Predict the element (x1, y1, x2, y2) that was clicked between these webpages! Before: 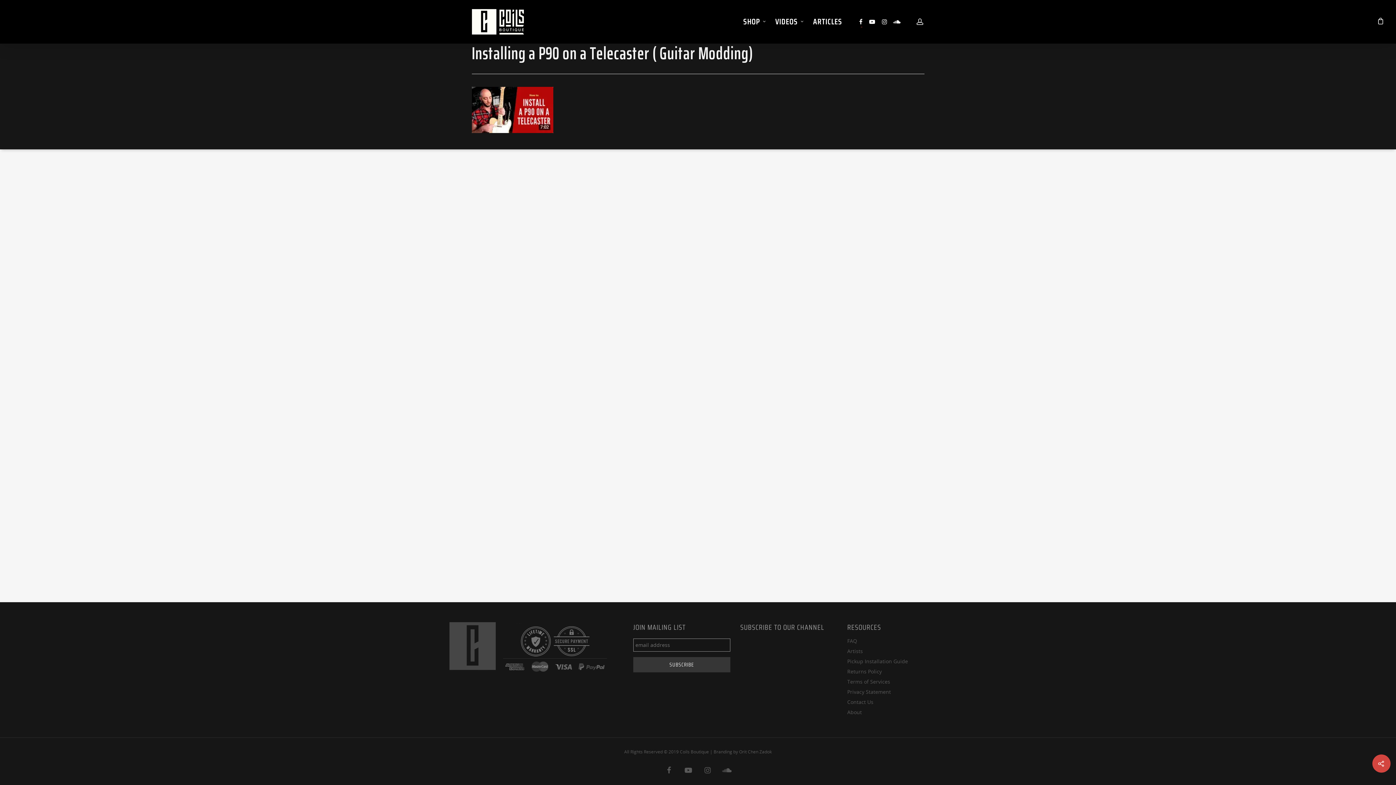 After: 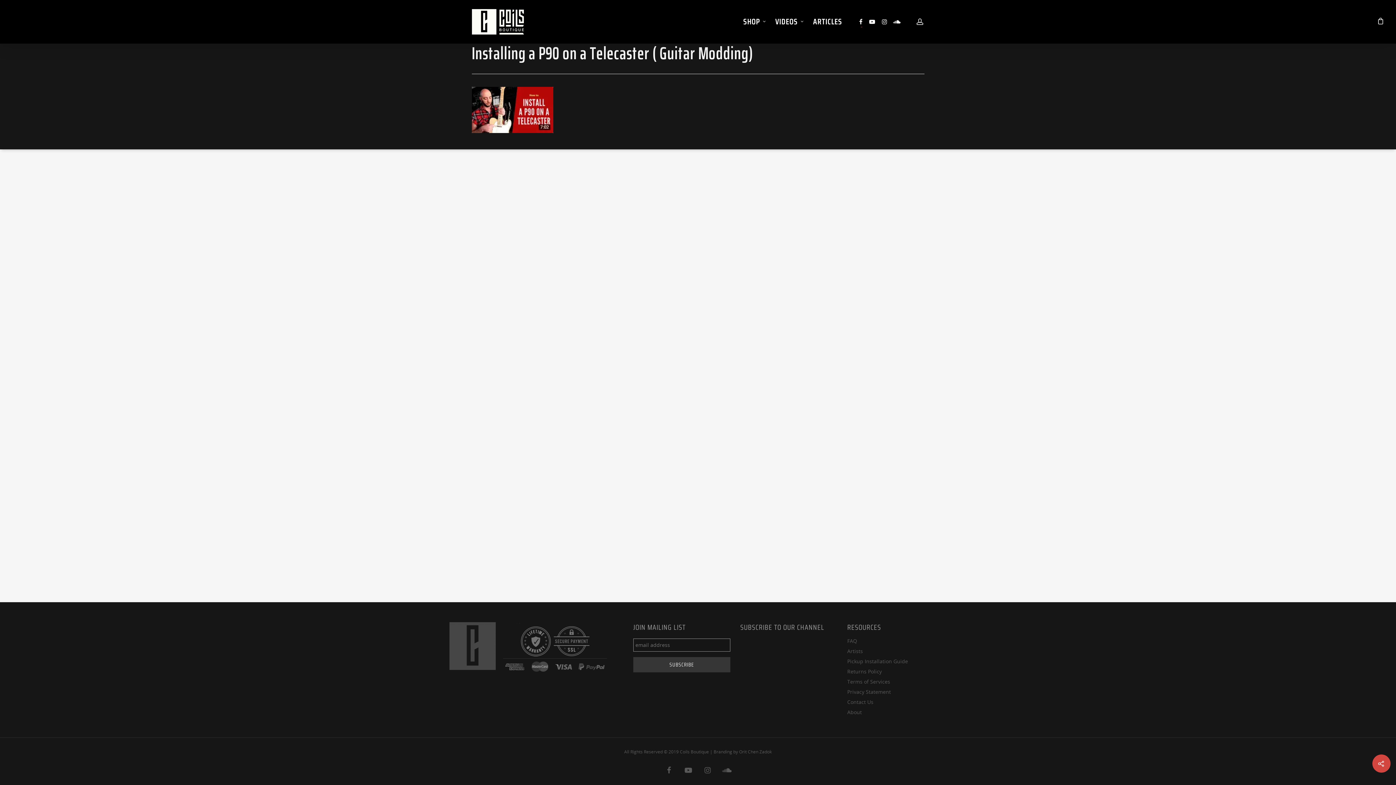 Action: label: Returns Policy bbox: (847, 667, 944, 676)